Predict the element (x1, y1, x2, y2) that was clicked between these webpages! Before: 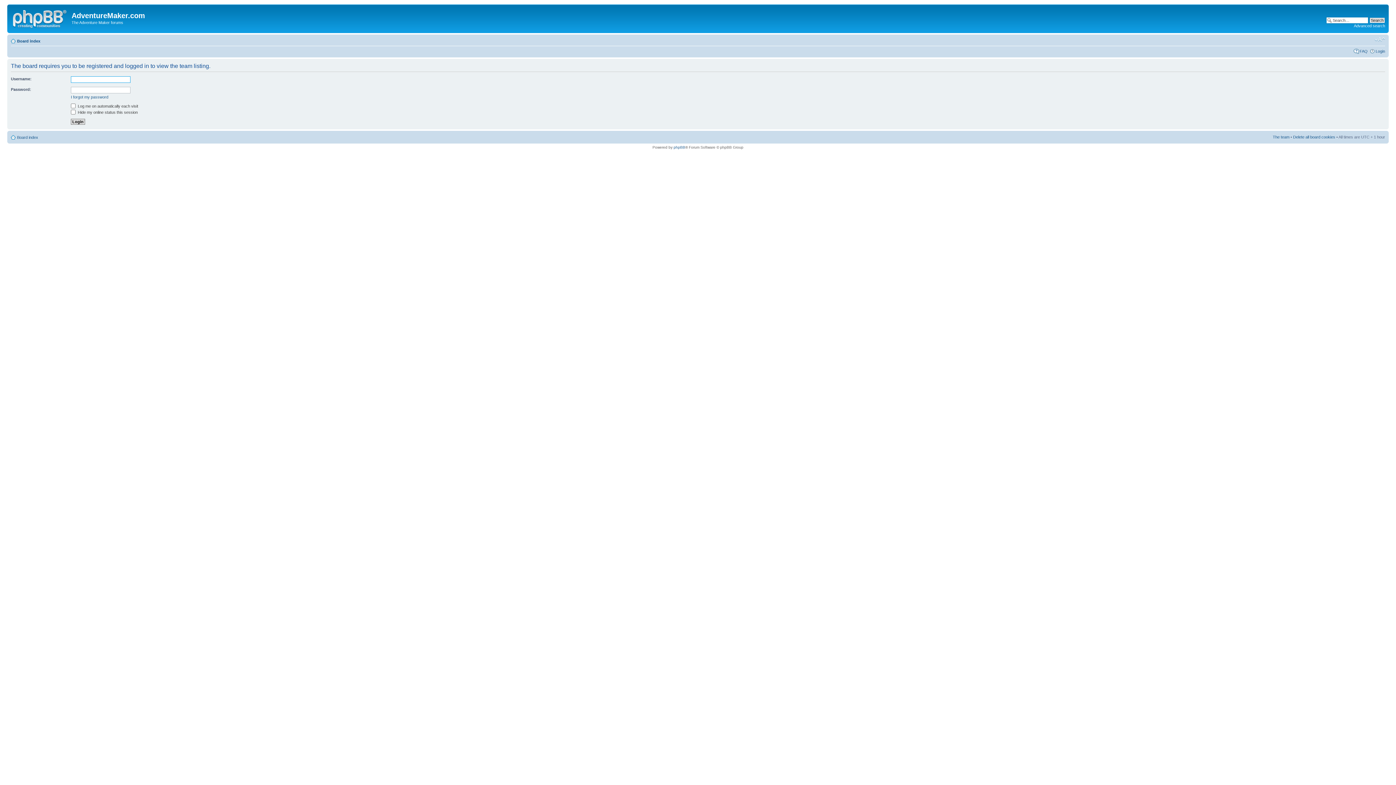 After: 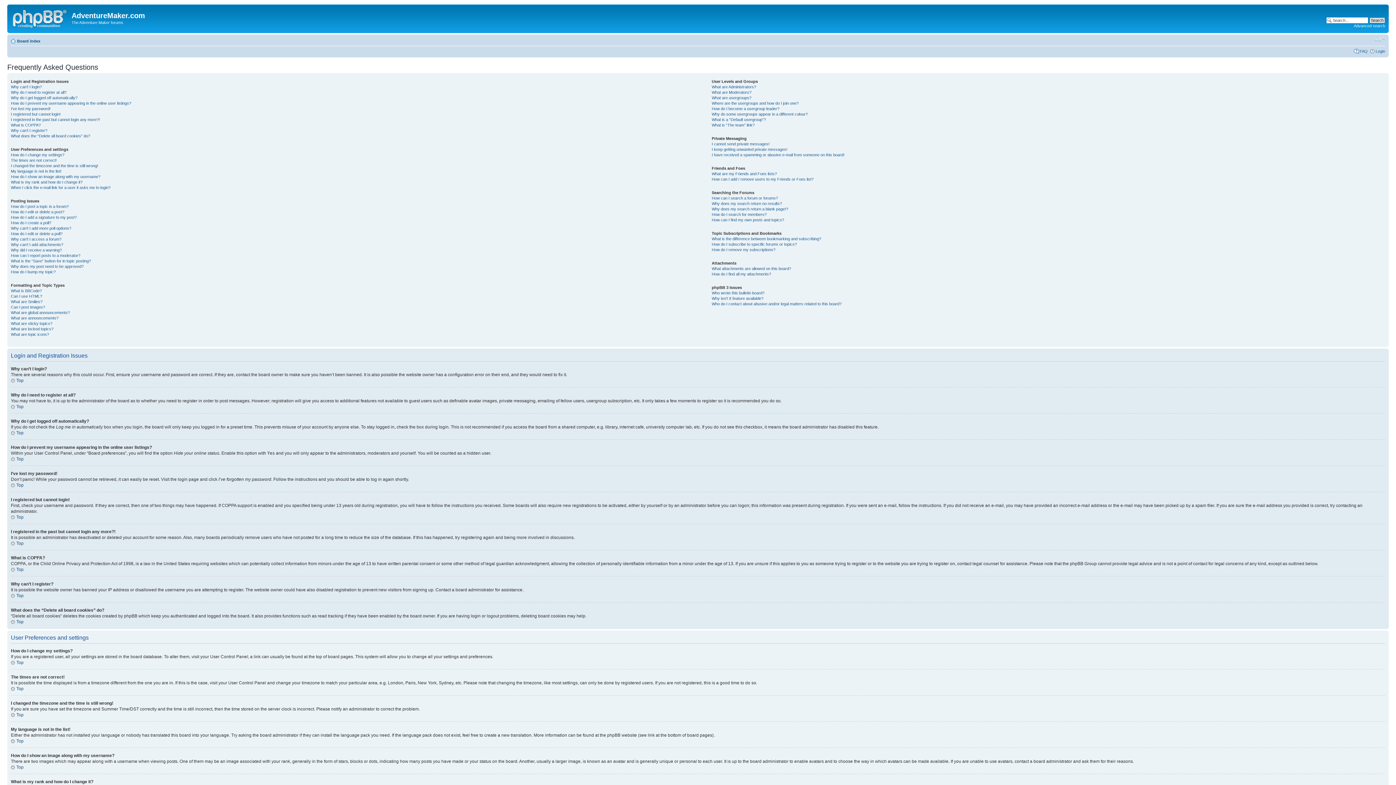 Action: bbox: (1360, 48, 1368, 53) label: FAQ